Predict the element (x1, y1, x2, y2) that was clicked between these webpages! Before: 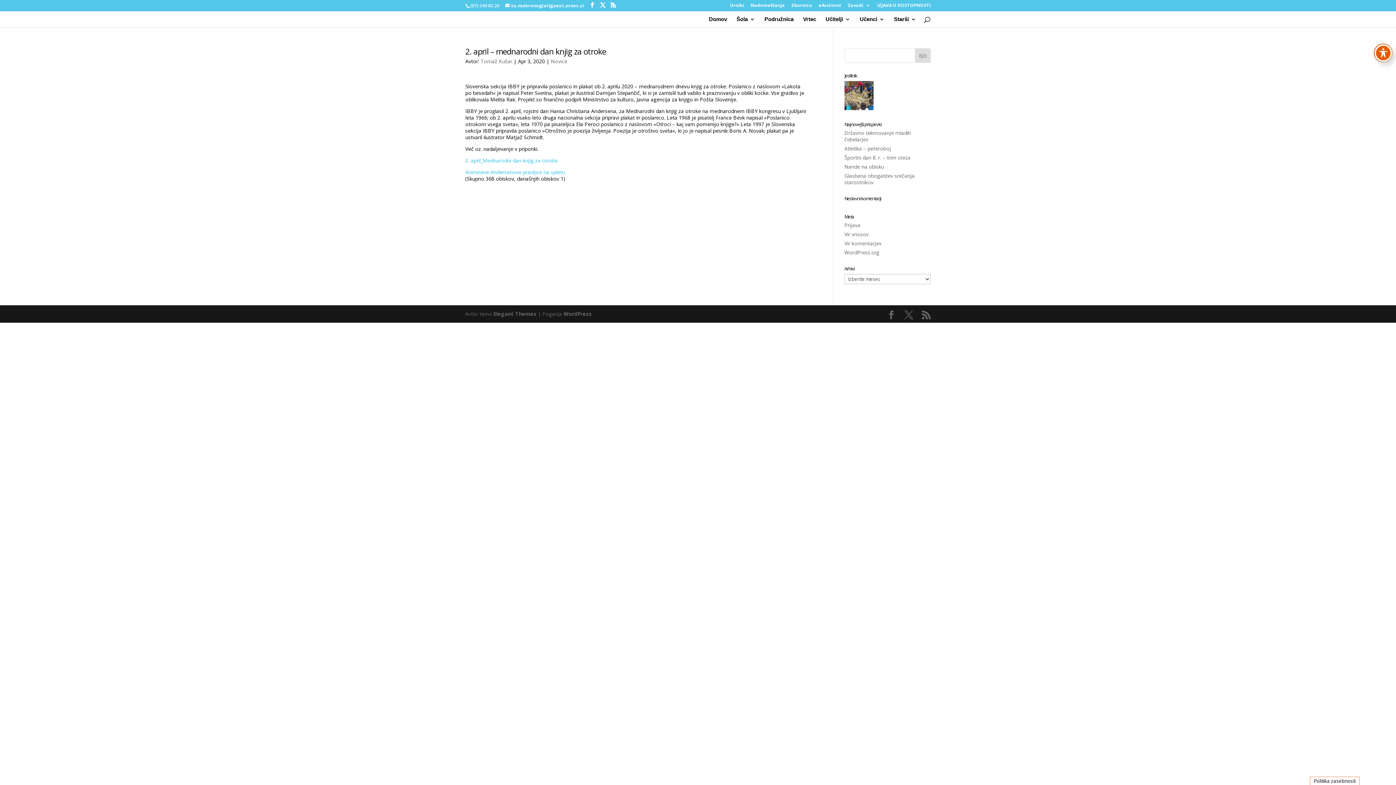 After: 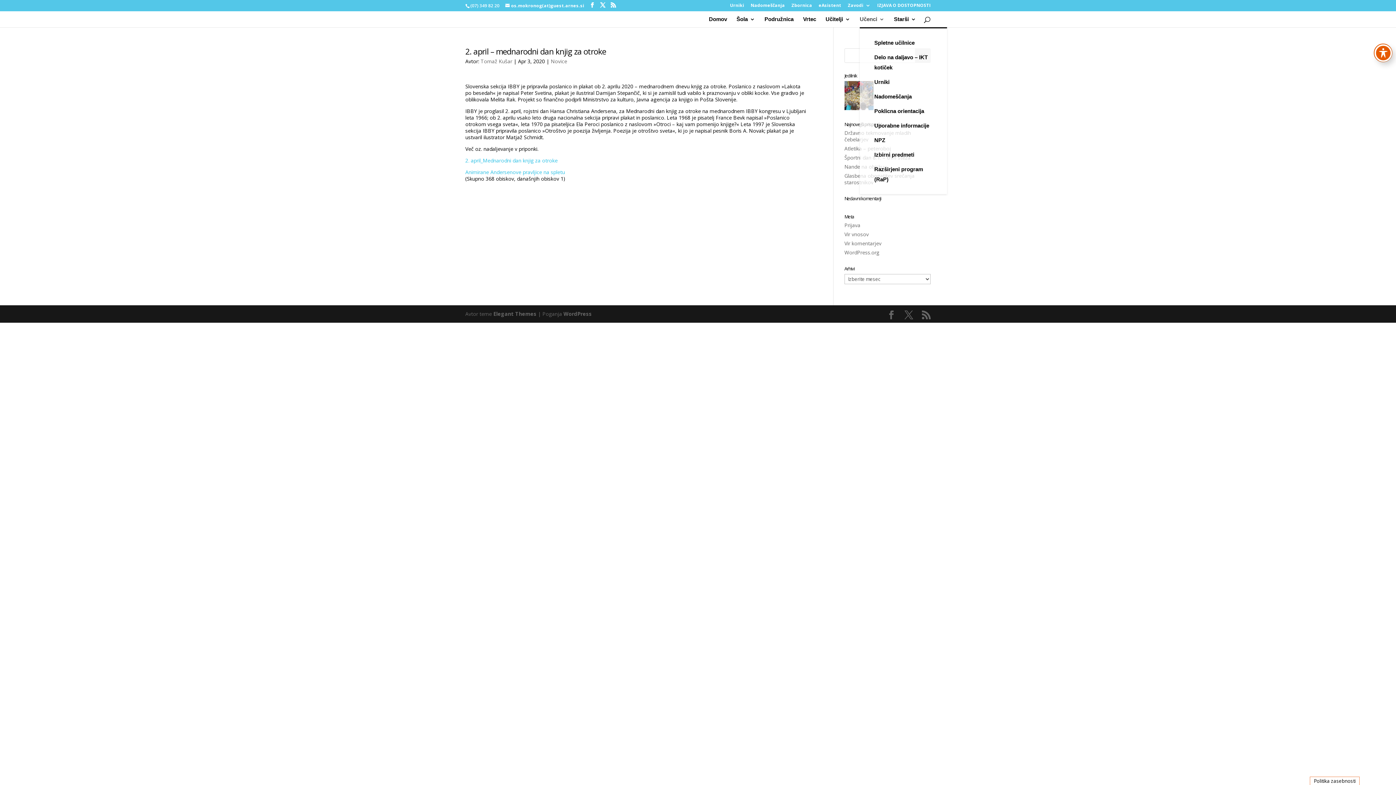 Action: bbox: (860, 16, 884, 27) label: Učenci